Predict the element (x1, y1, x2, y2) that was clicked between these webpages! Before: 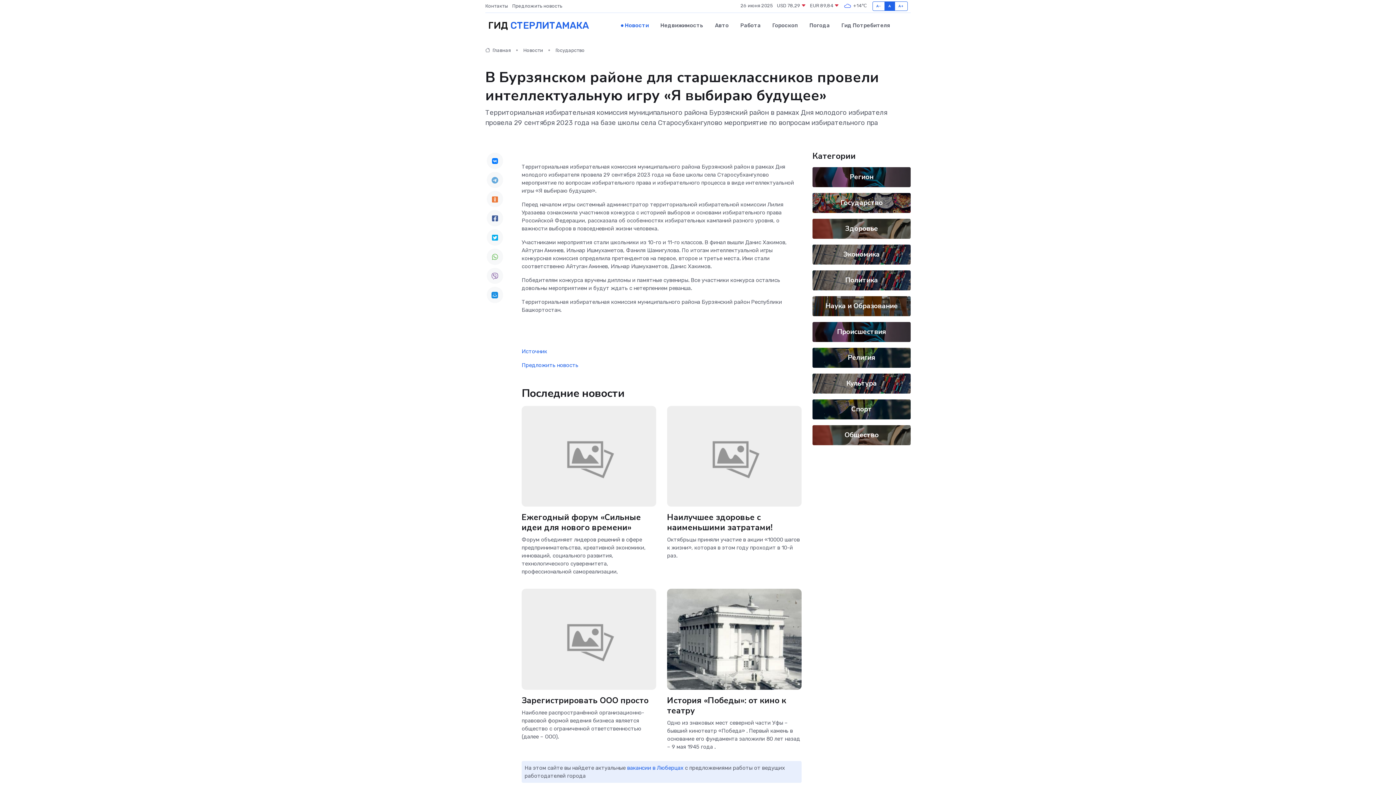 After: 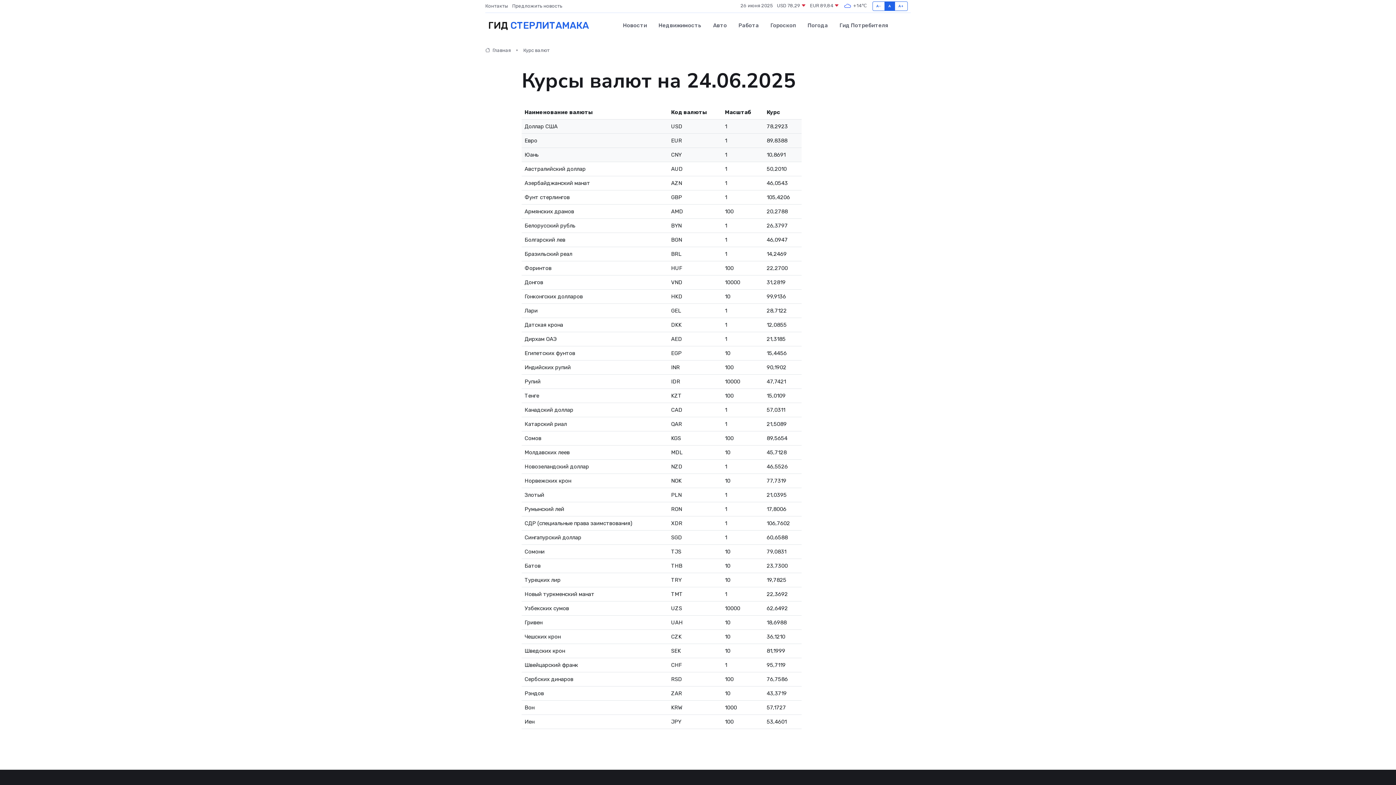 Action: label: EUR 89,84  bbox: (810, 2, 839, 9)